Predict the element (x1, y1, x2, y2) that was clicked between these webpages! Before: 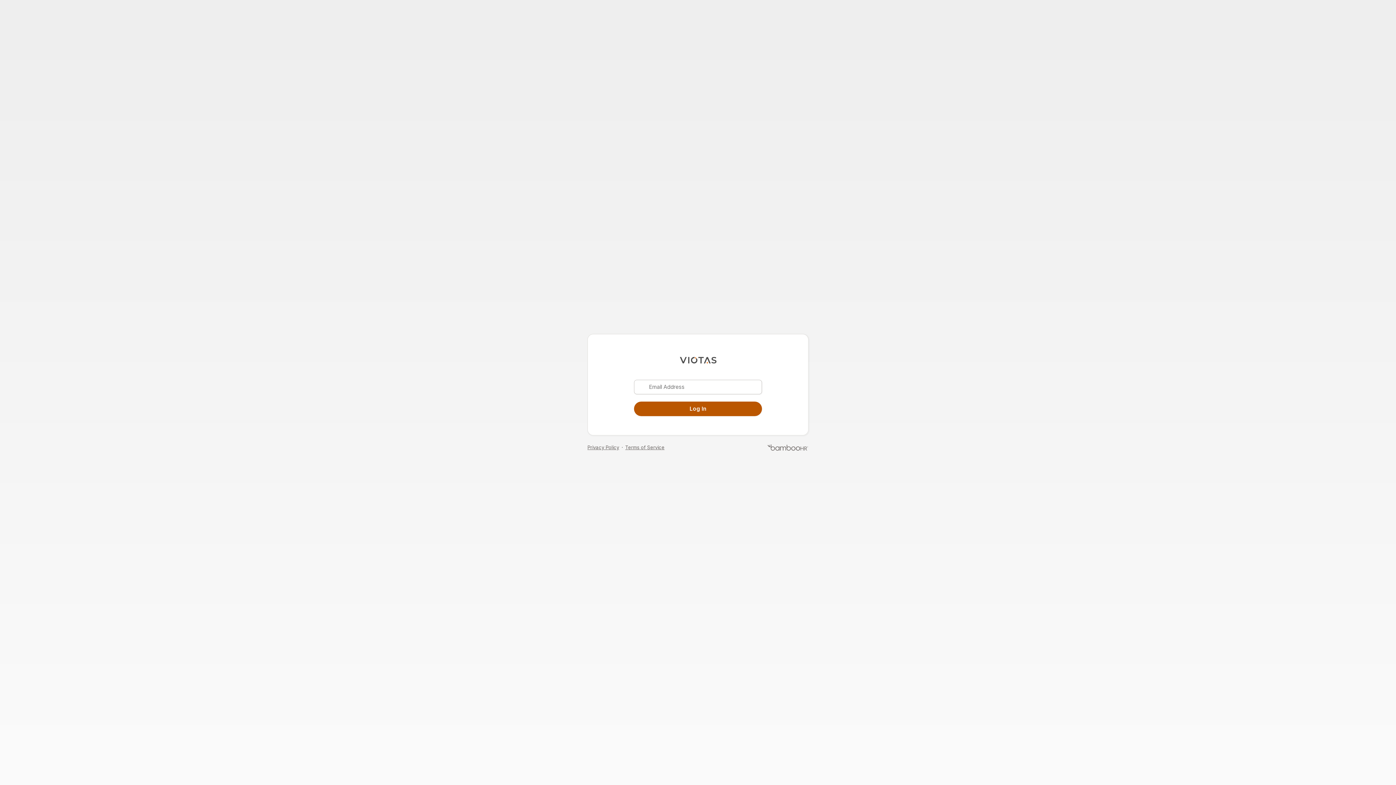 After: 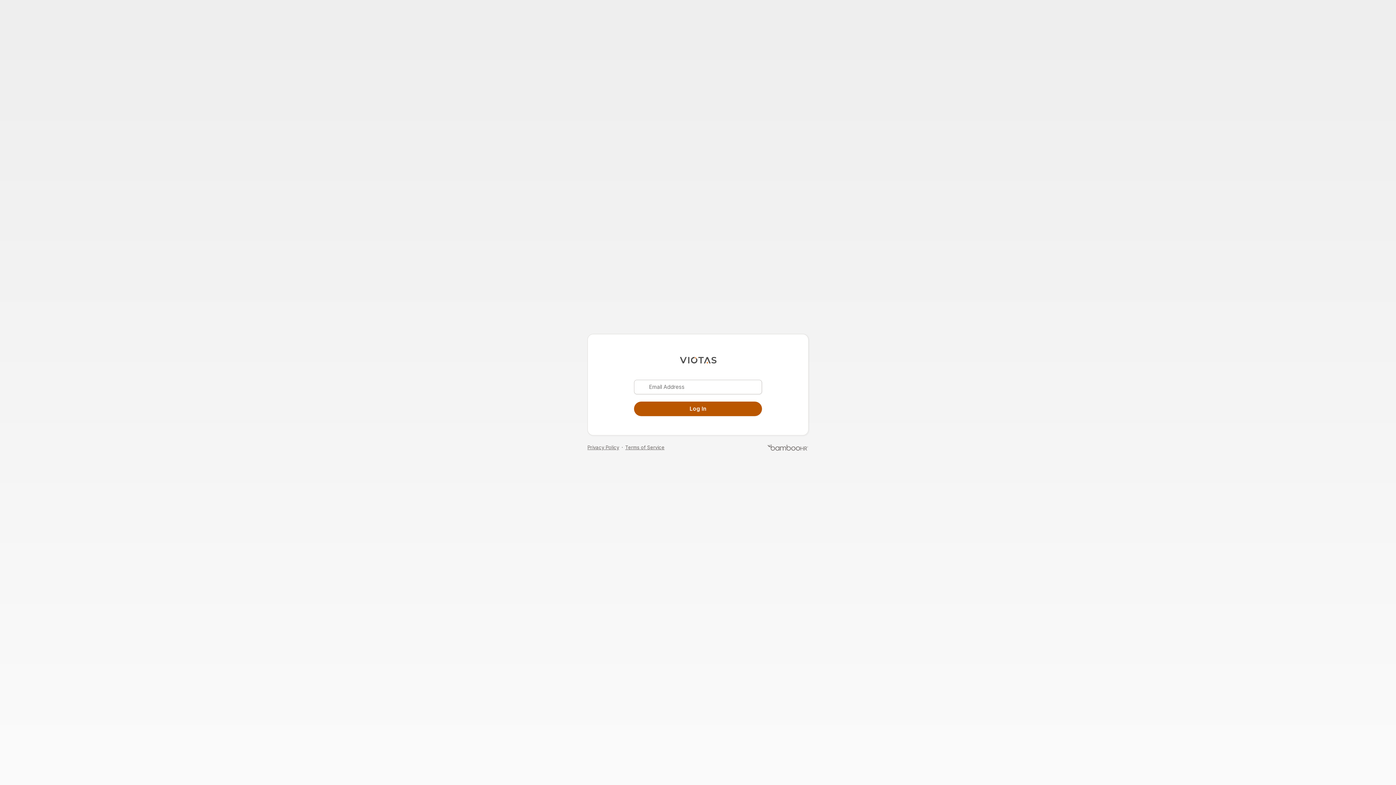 Action: label: Log In bbox: (634, 401, 762, 416)